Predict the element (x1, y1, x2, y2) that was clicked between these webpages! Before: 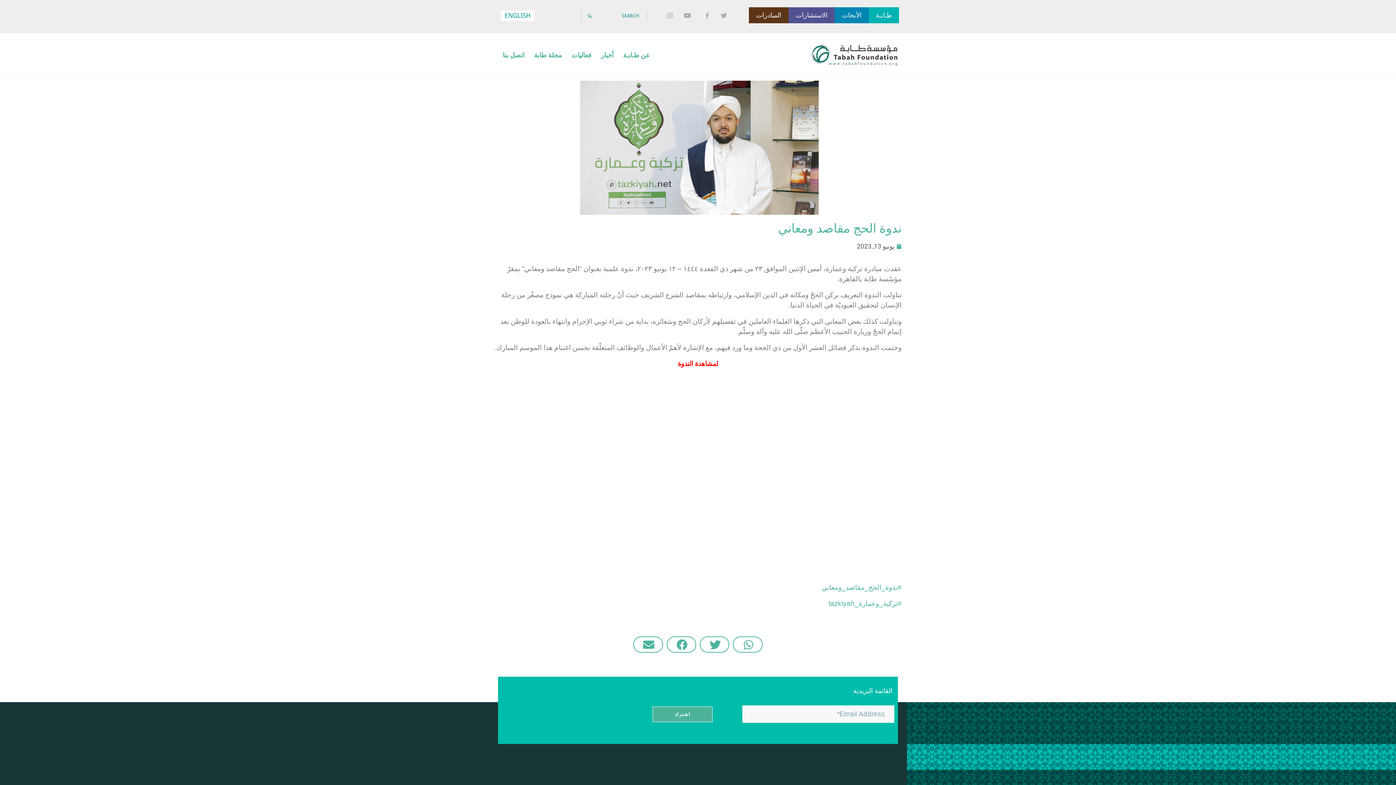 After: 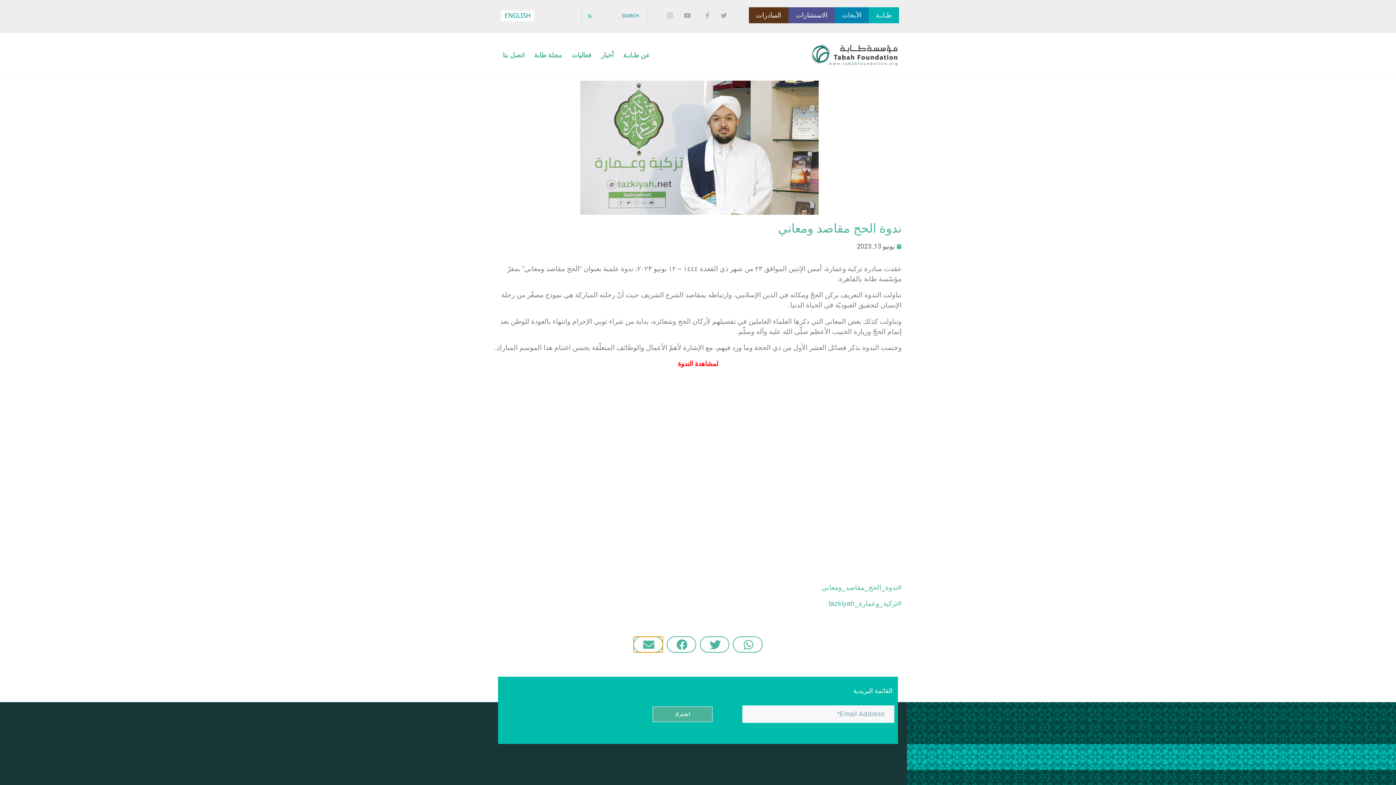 Action: label: Share on email bbox: (633, 636, 663, 653)